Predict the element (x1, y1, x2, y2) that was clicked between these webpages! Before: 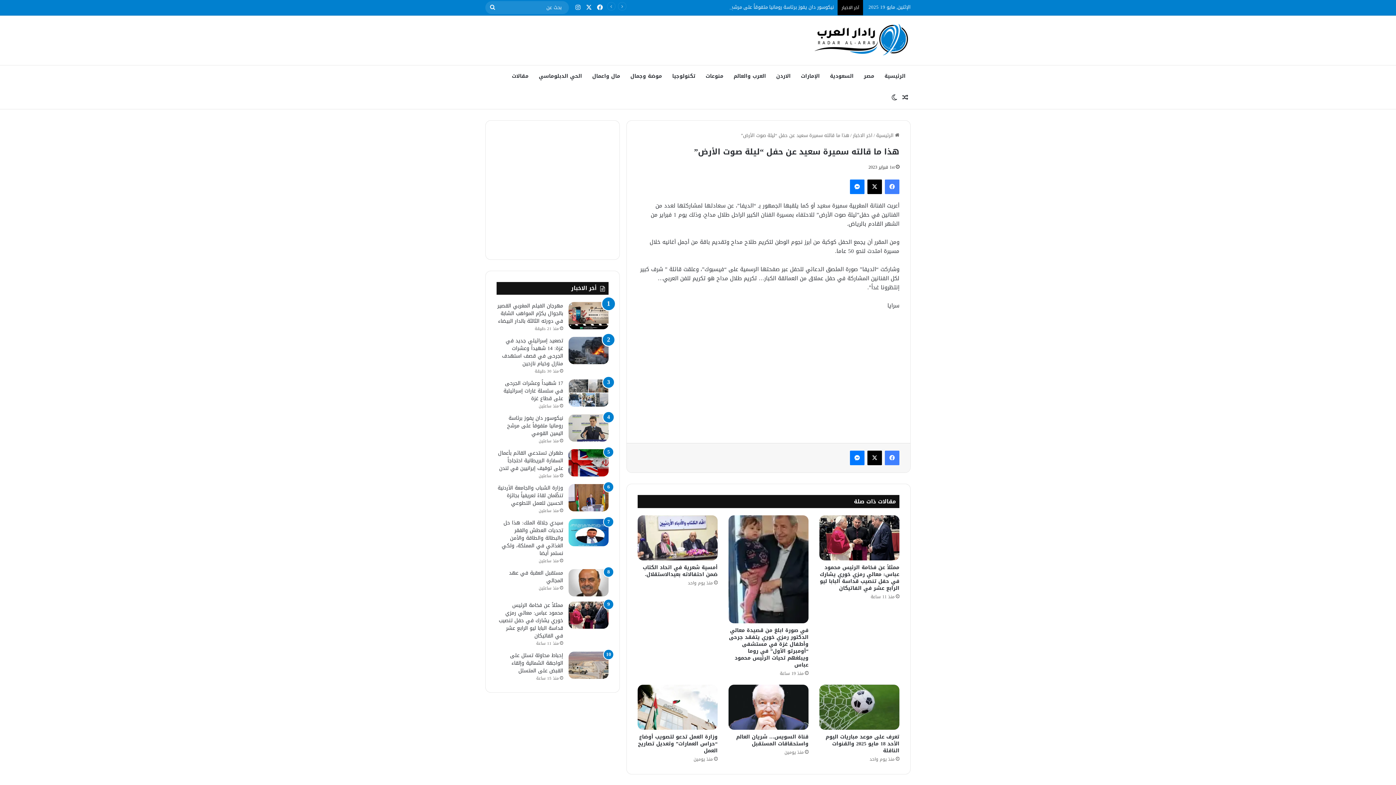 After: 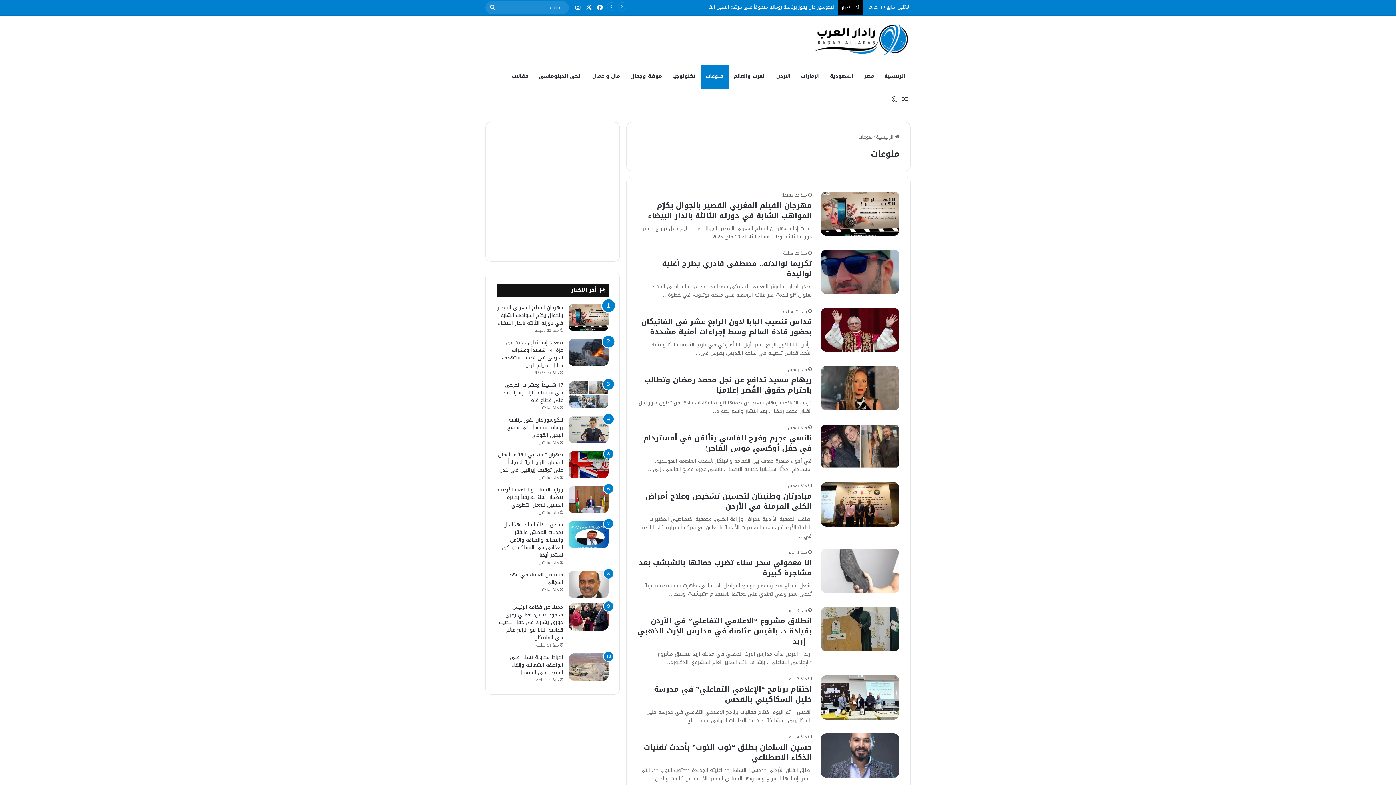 Action: label: منوعات bbox: (700, 65, 728, 87)